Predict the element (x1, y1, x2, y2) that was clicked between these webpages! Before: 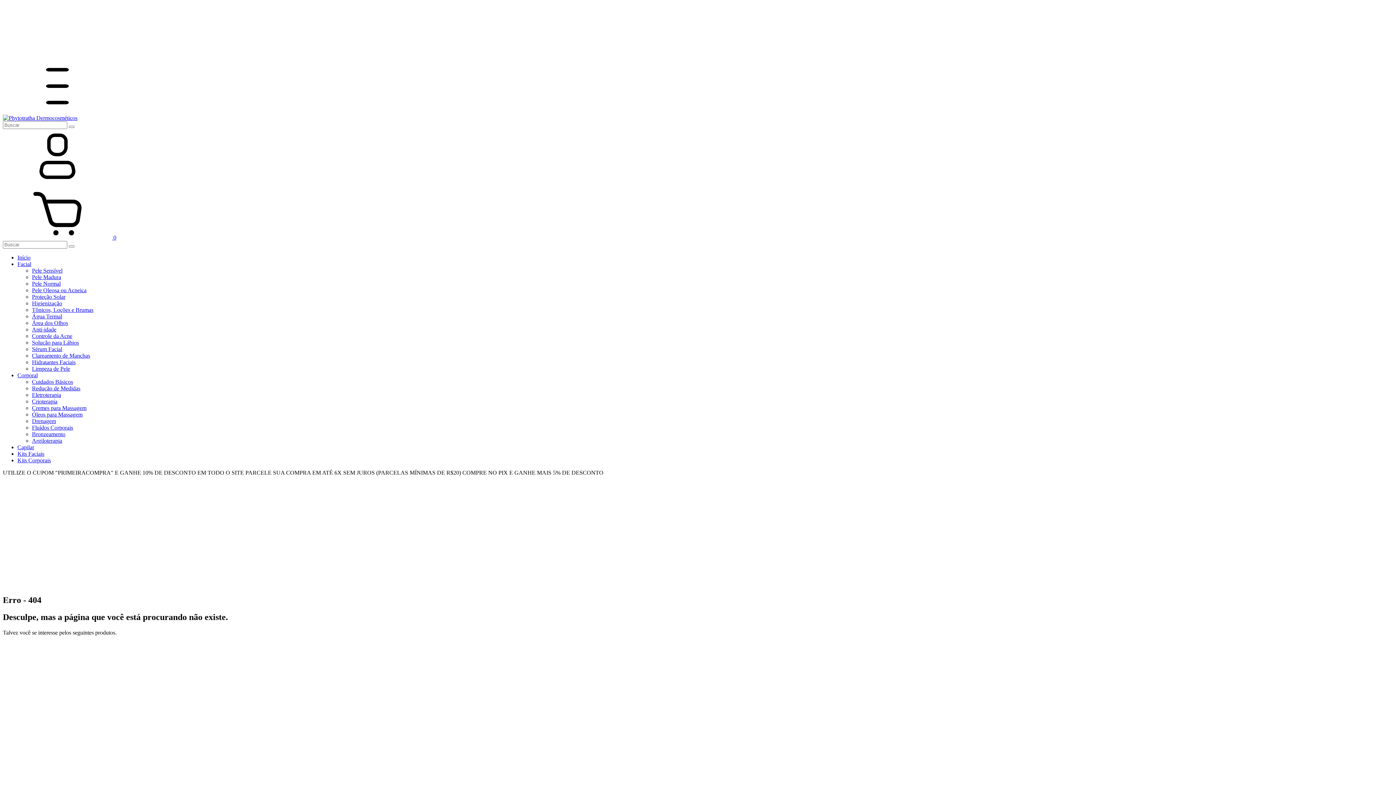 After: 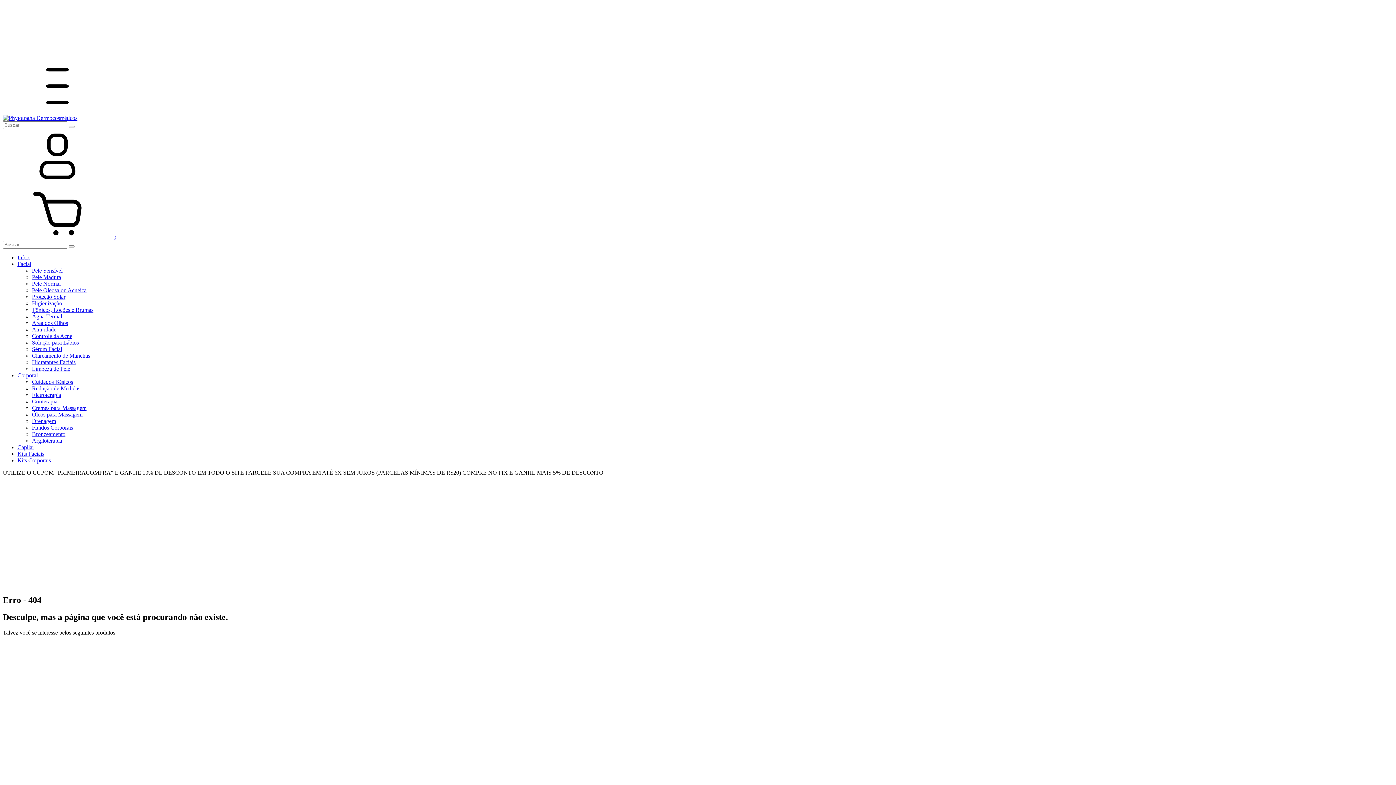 Action: bbox: (2, 234, 116, 240) label:  0